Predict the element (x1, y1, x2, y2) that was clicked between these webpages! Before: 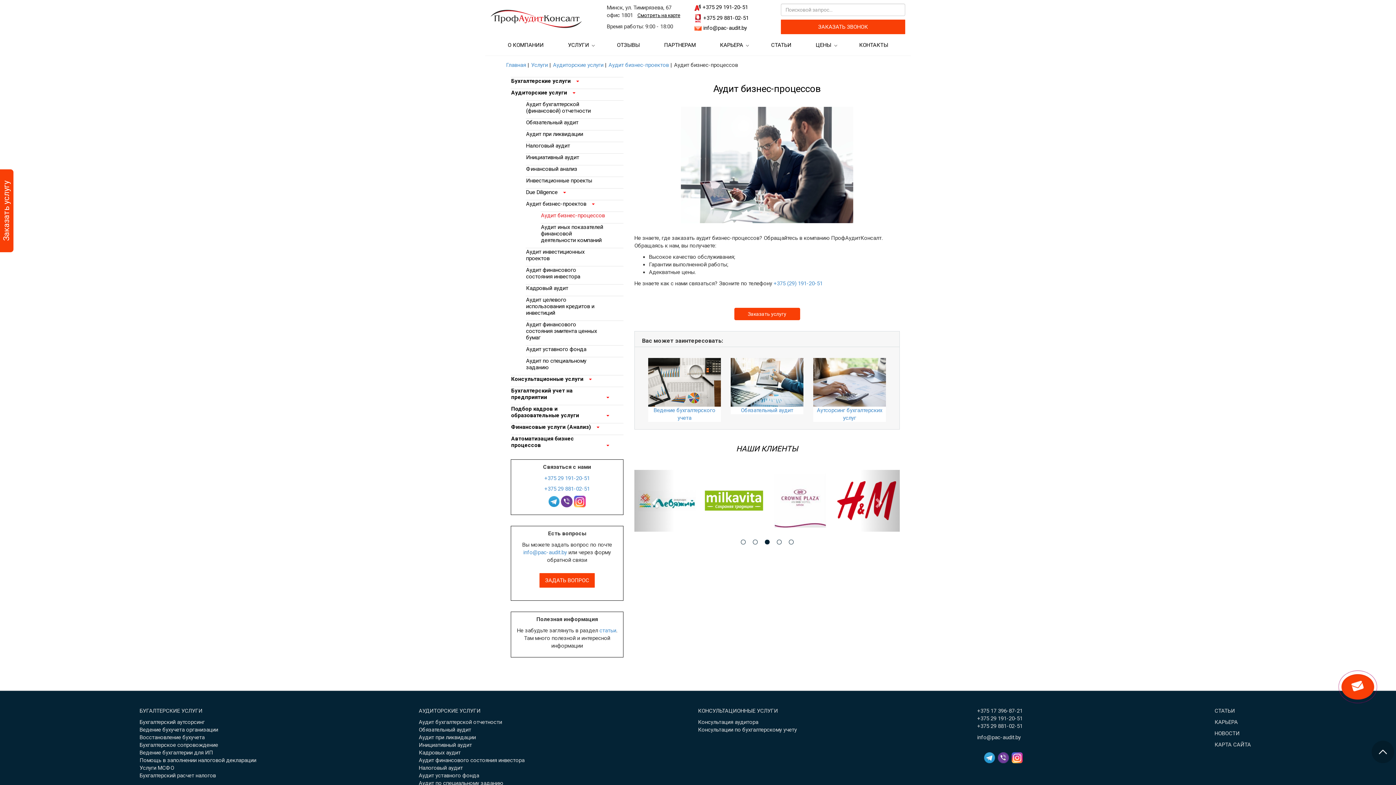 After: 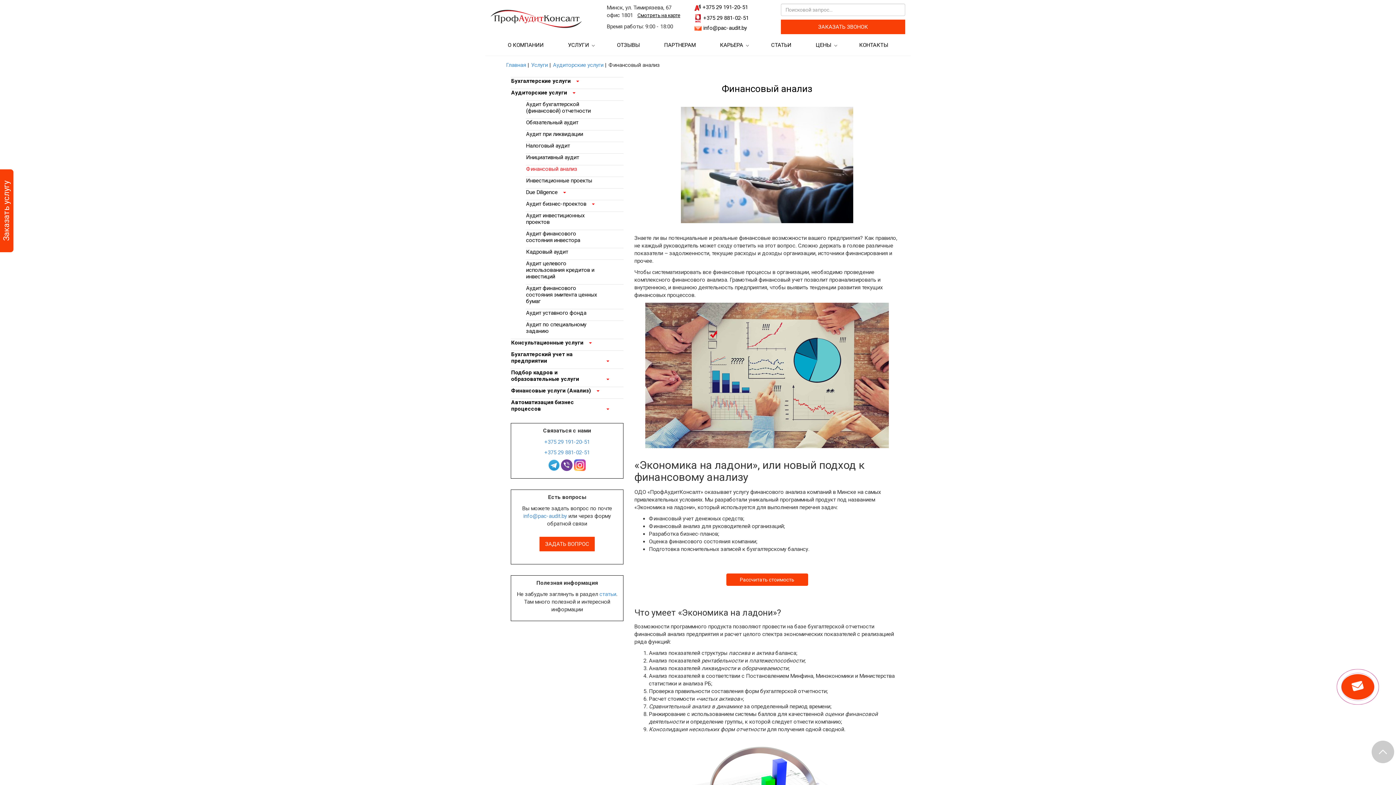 Action: label: Финансовый анализ bbox: (526, 165, 577, 172)